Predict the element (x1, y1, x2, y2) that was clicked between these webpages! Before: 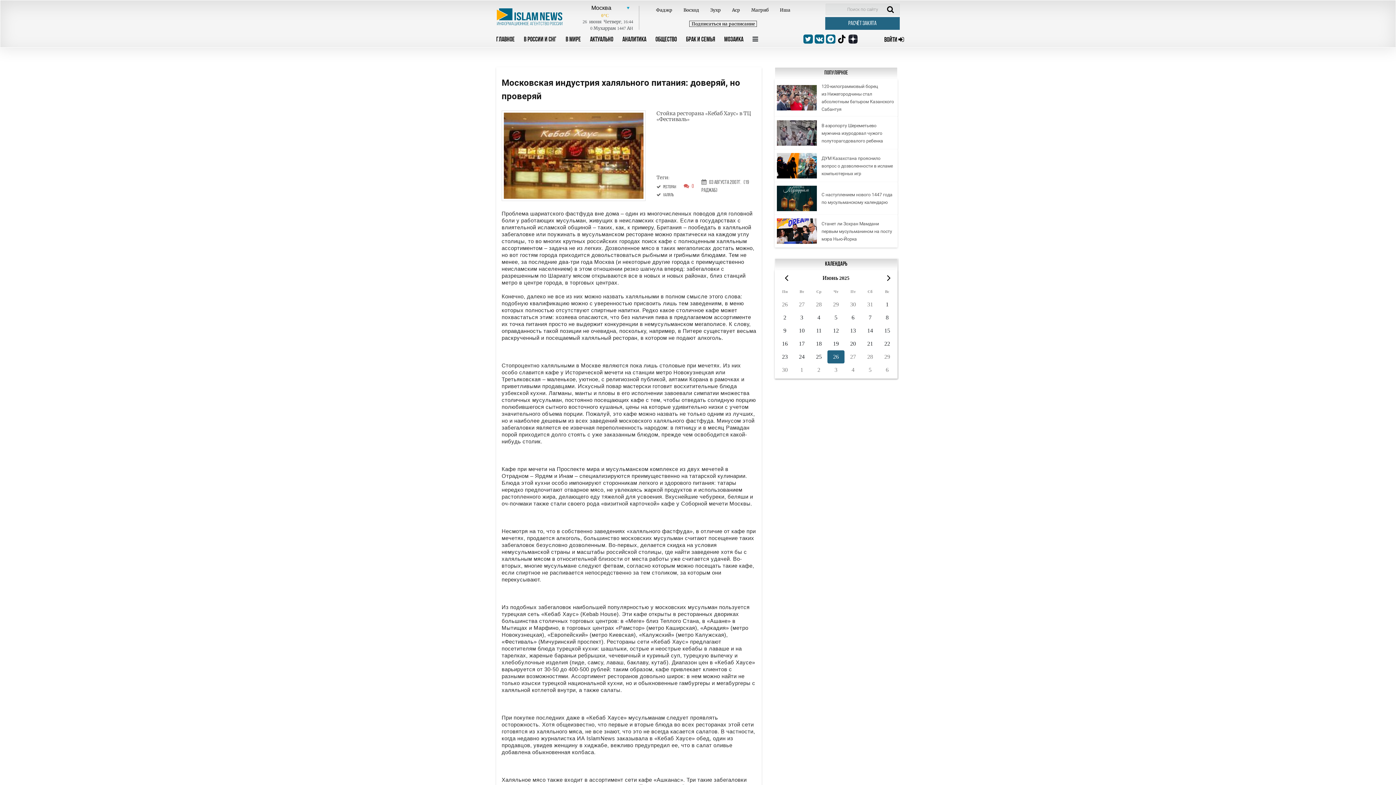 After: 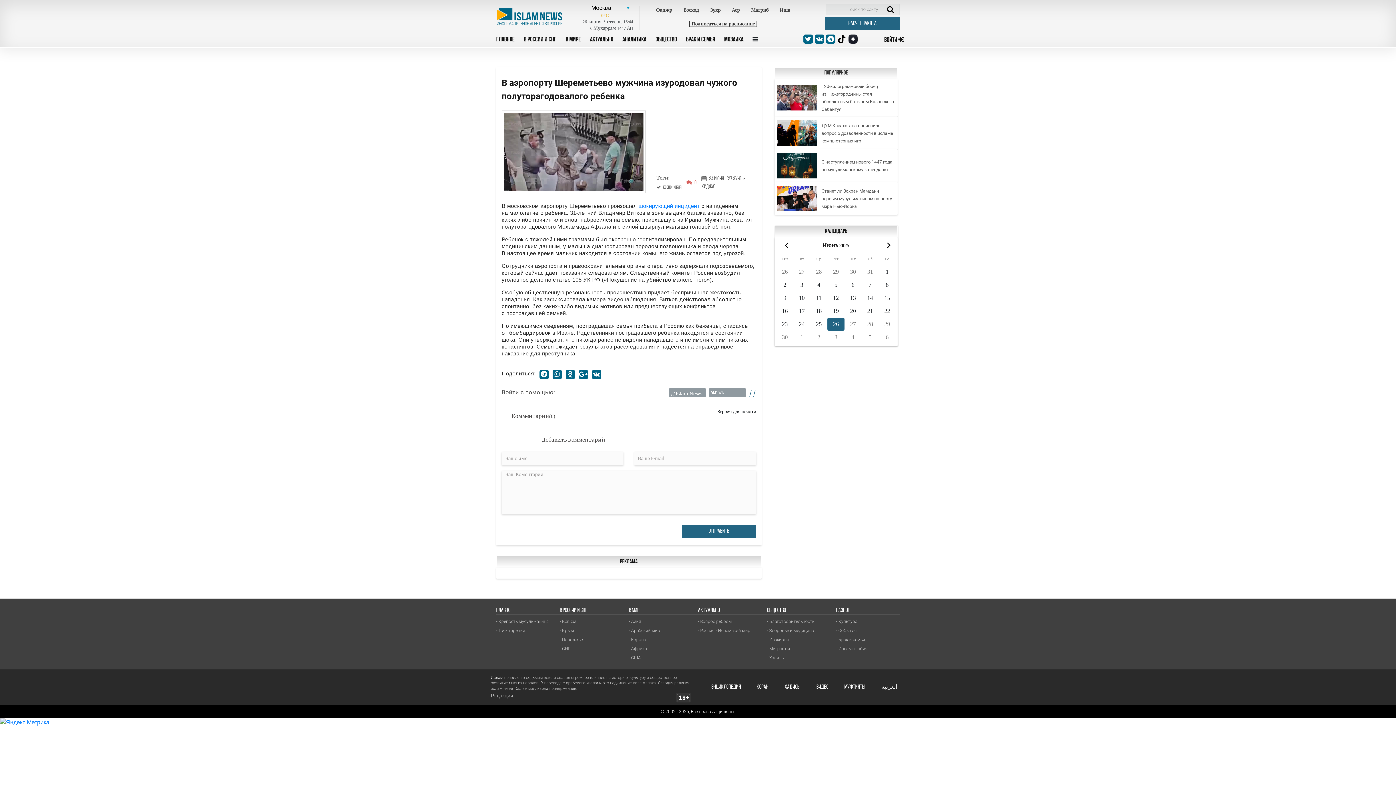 Action: bbox: (777, 129, 817, 135)